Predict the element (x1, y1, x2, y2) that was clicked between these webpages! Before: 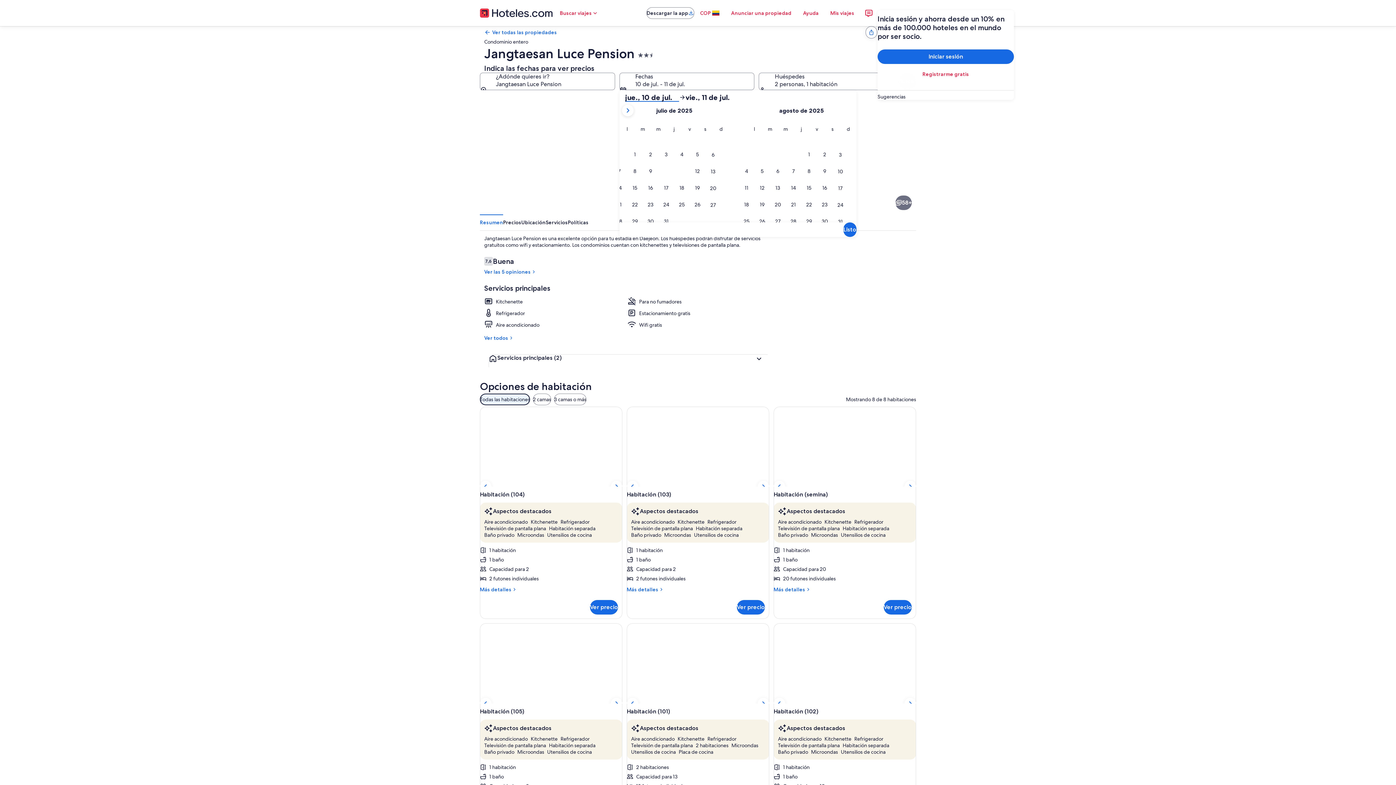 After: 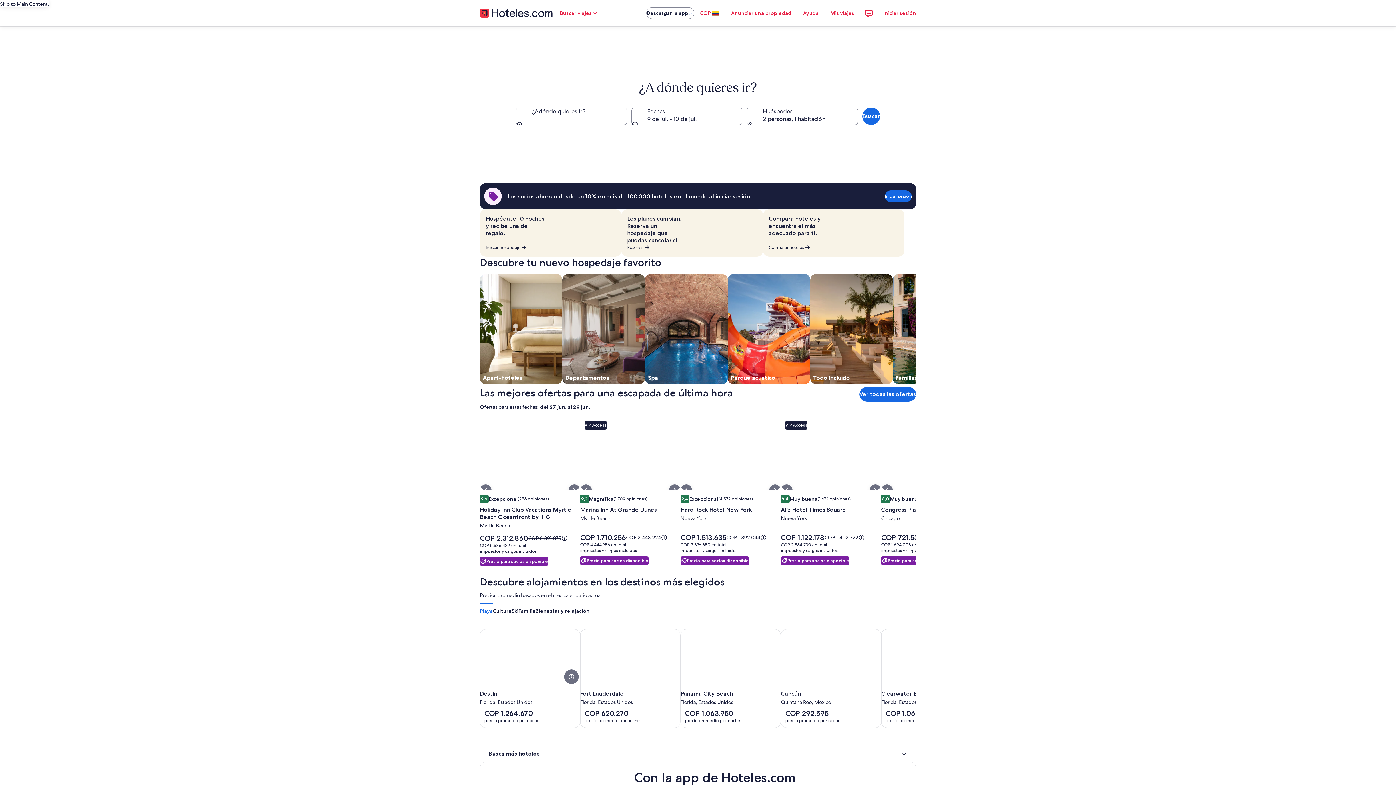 Action: bbox: (480, 7, 552, 18)